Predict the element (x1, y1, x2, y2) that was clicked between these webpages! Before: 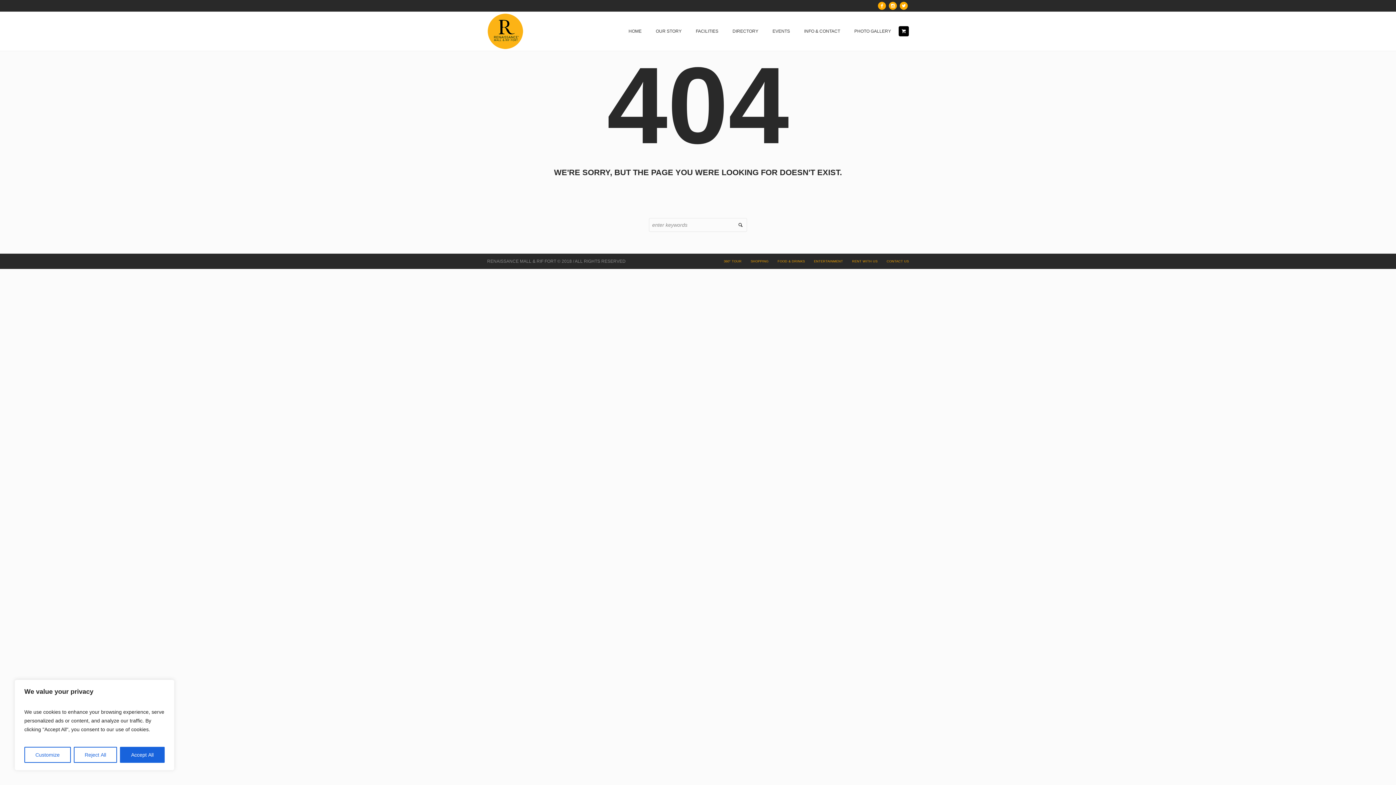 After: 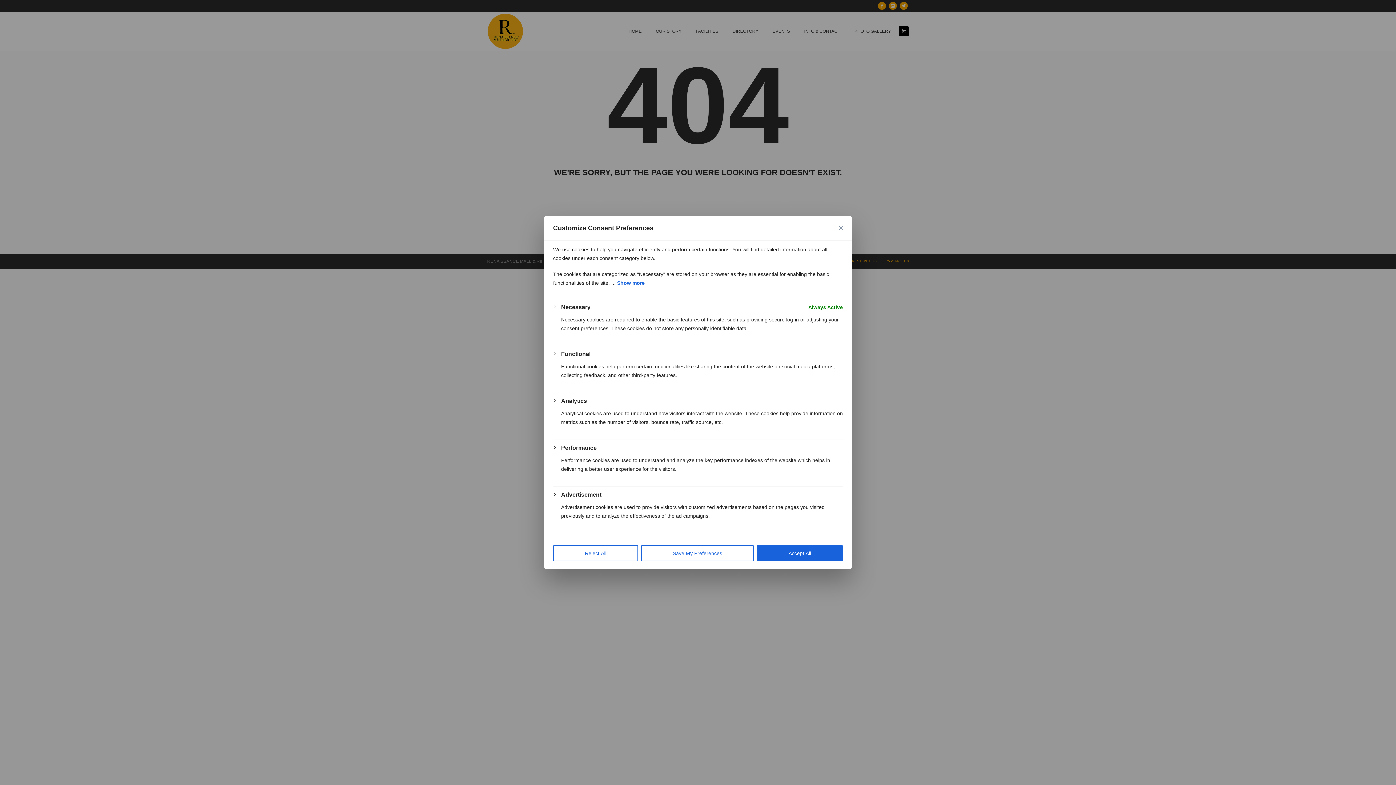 Action: bbox: (24, 747, 70, 763) label: Customize